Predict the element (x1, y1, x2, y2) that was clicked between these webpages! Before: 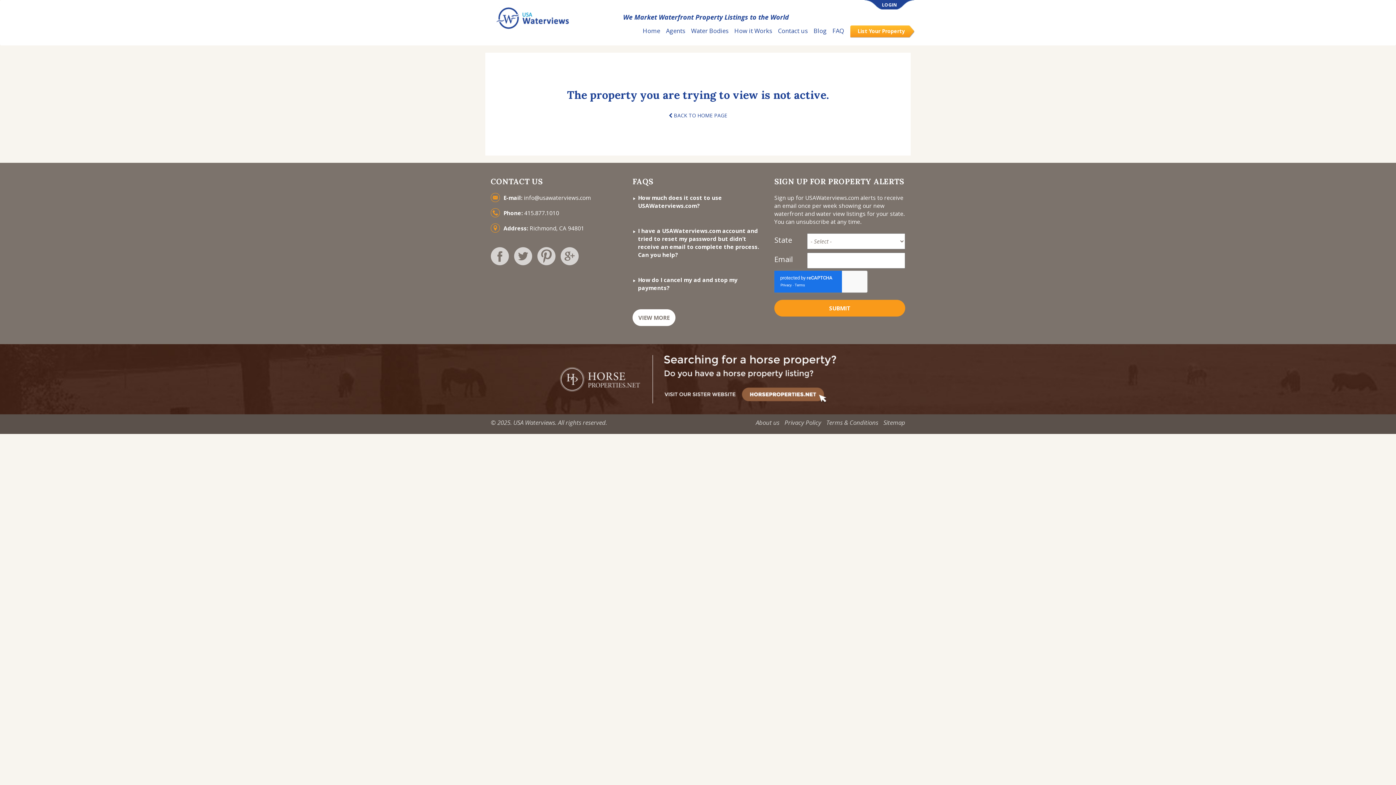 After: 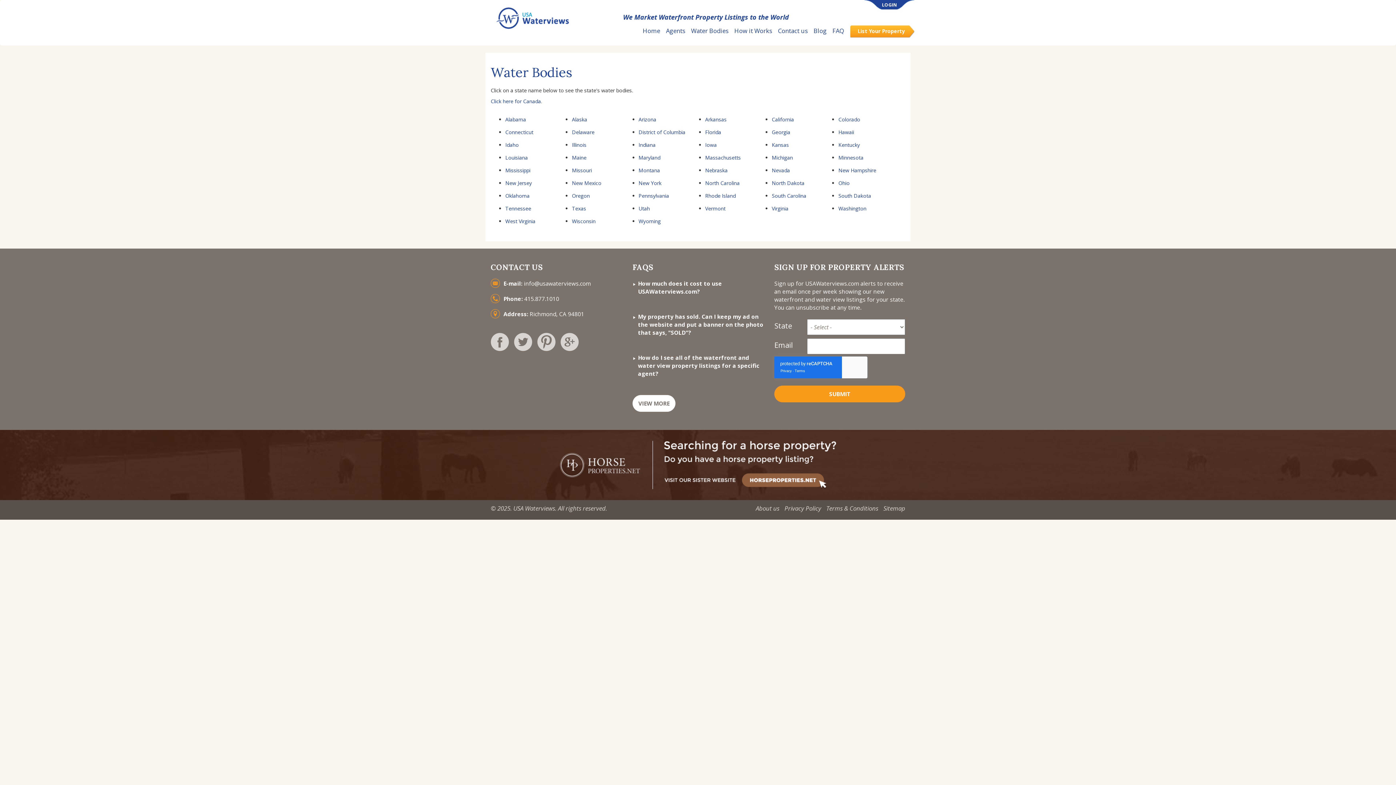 Action: bbox: (688, 23, 731, 38) label: Water Bodies